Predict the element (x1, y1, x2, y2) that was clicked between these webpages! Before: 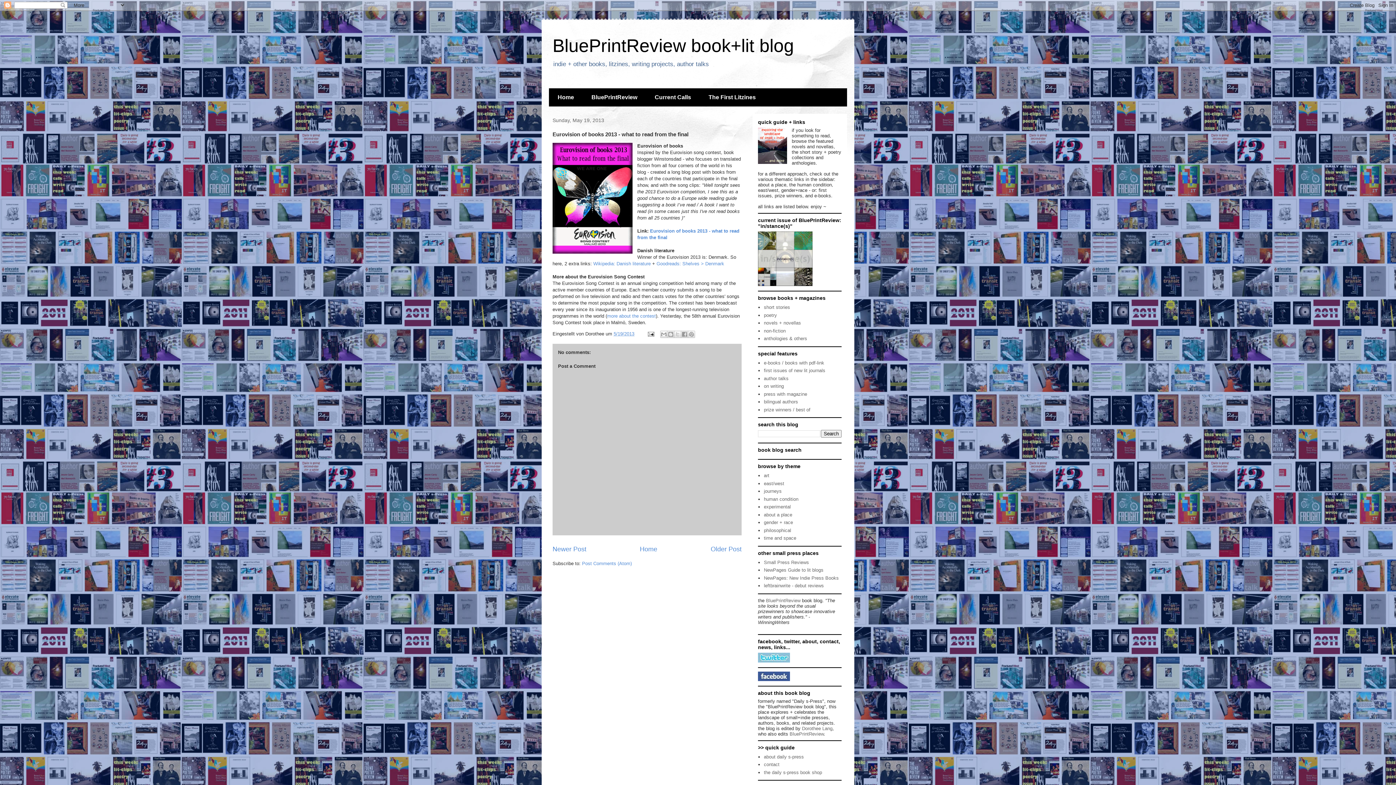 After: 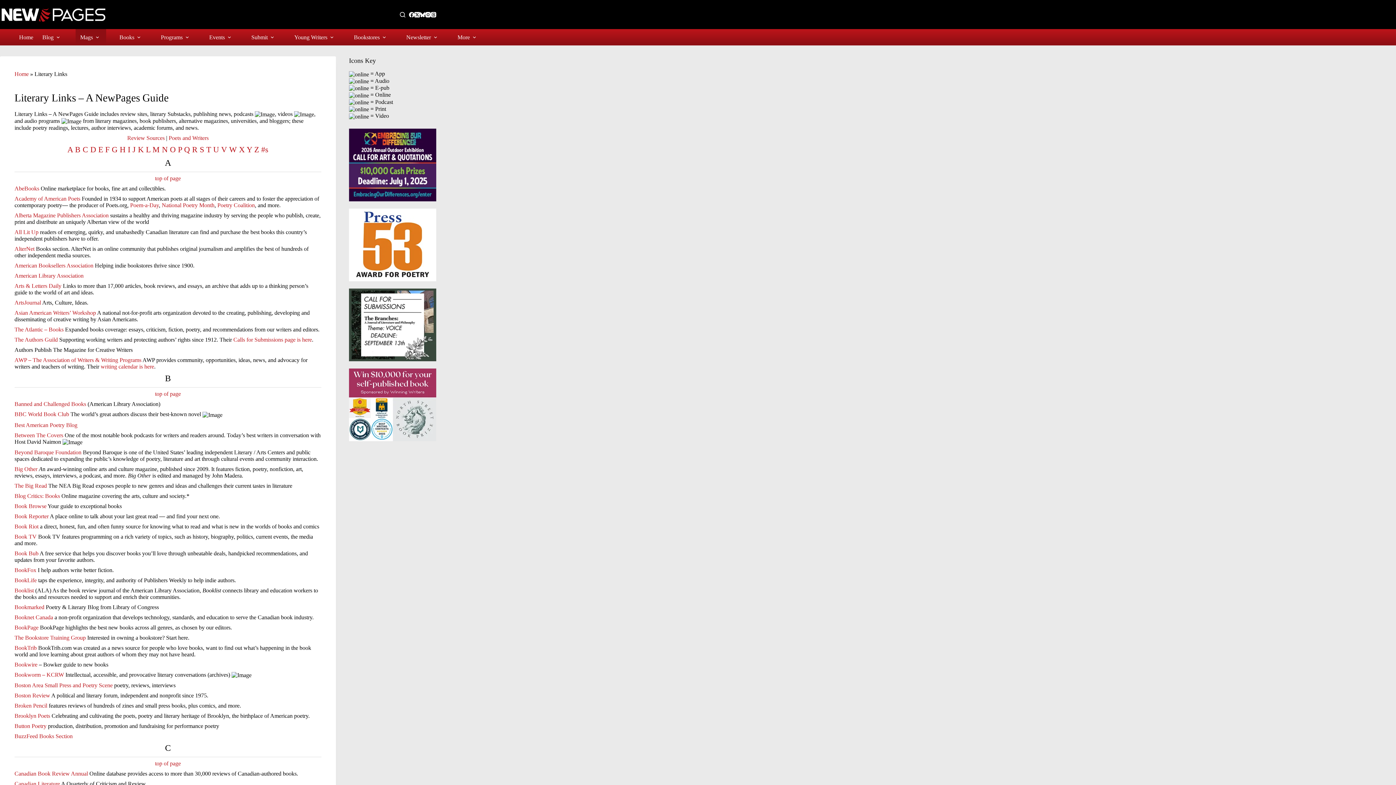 Action: bbox: (764, 567, 823, 573) label: NewPages Guide to lit blogs